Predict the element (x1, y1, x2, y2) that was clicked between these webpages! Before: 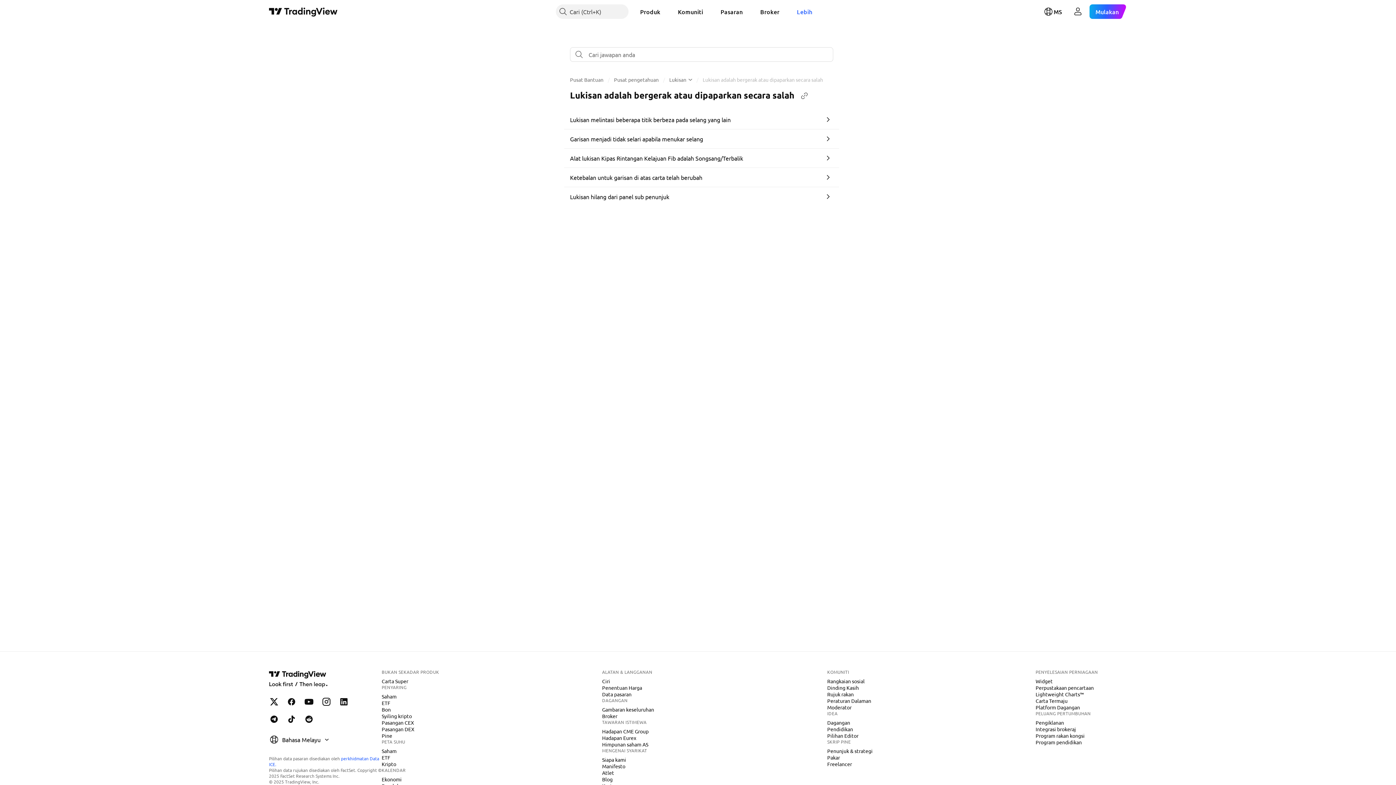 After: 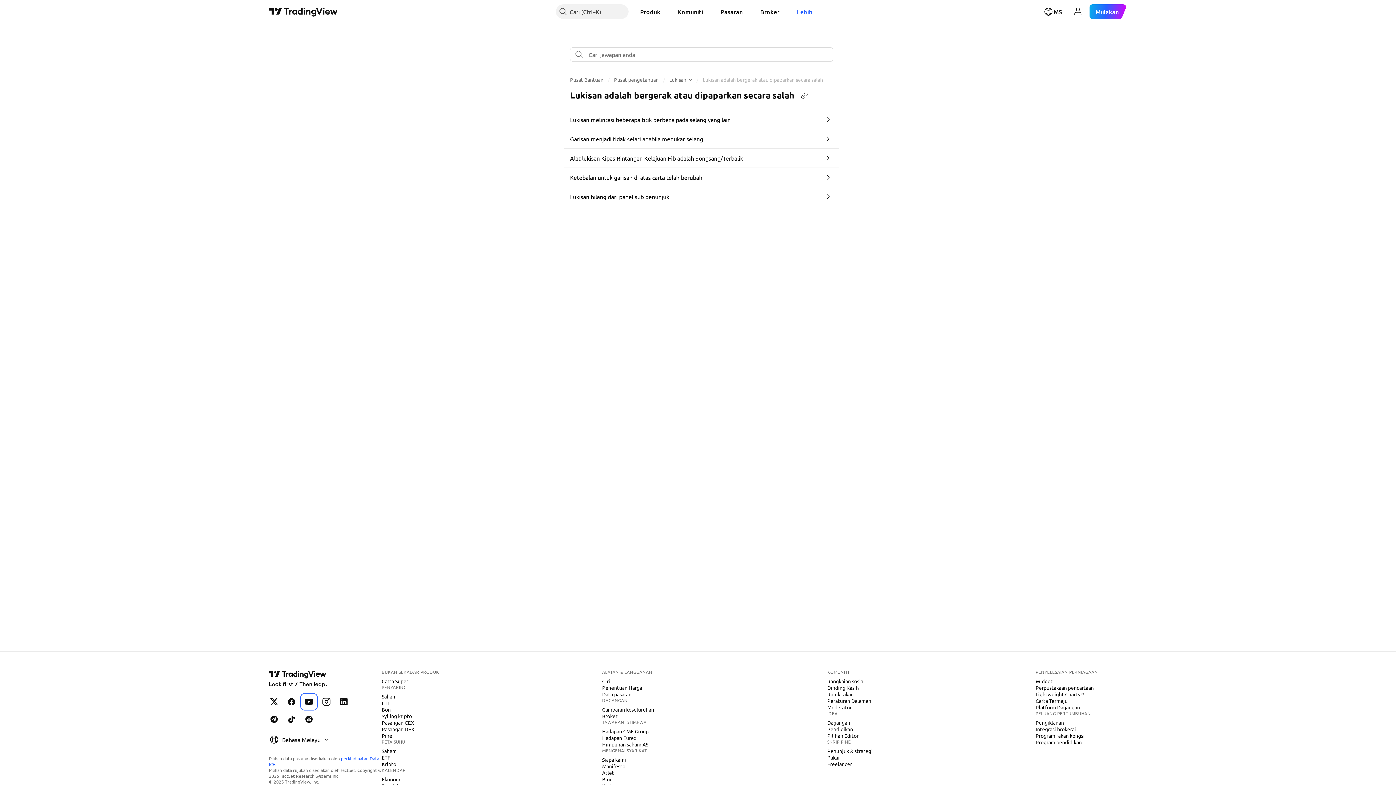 Action: bbox: (301, 694, 316, 709) label: TradingView di YouTube